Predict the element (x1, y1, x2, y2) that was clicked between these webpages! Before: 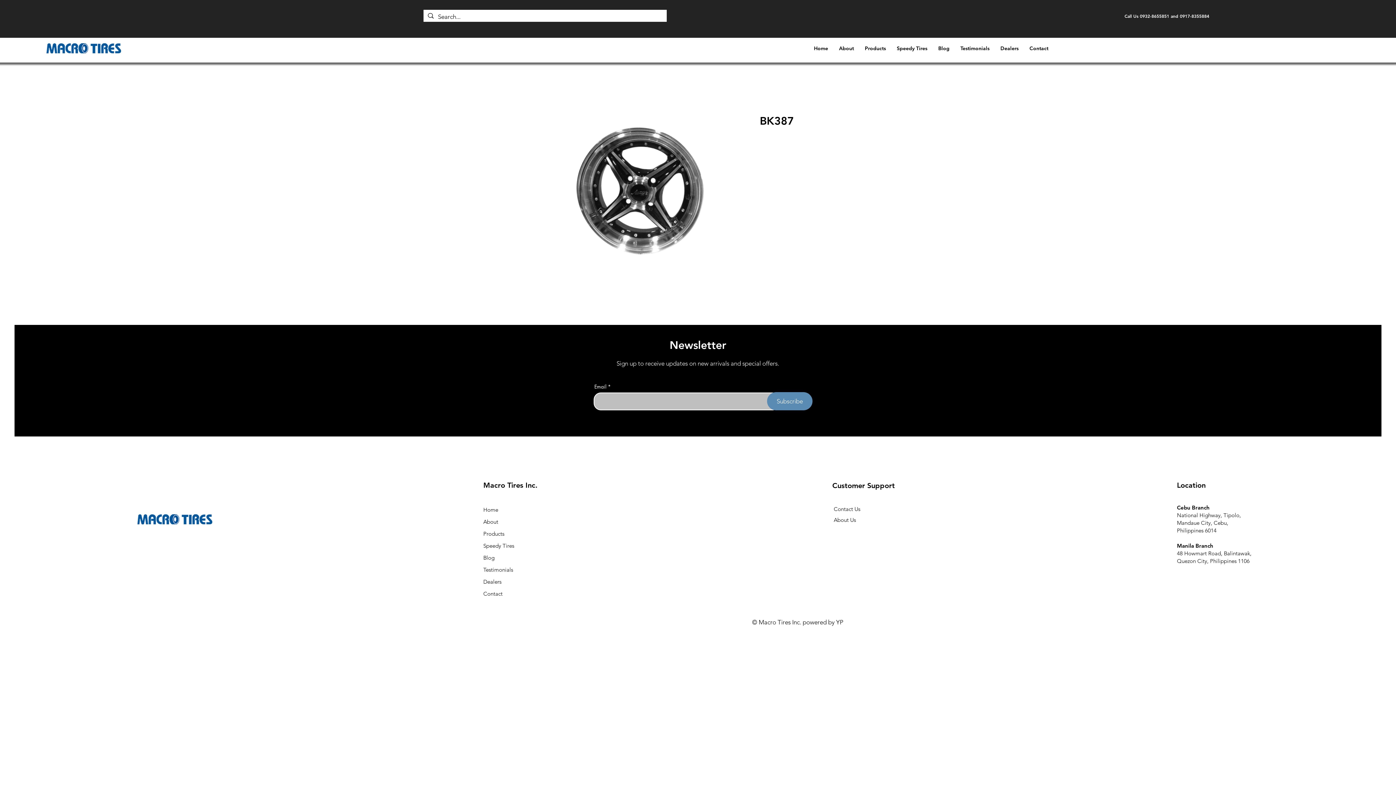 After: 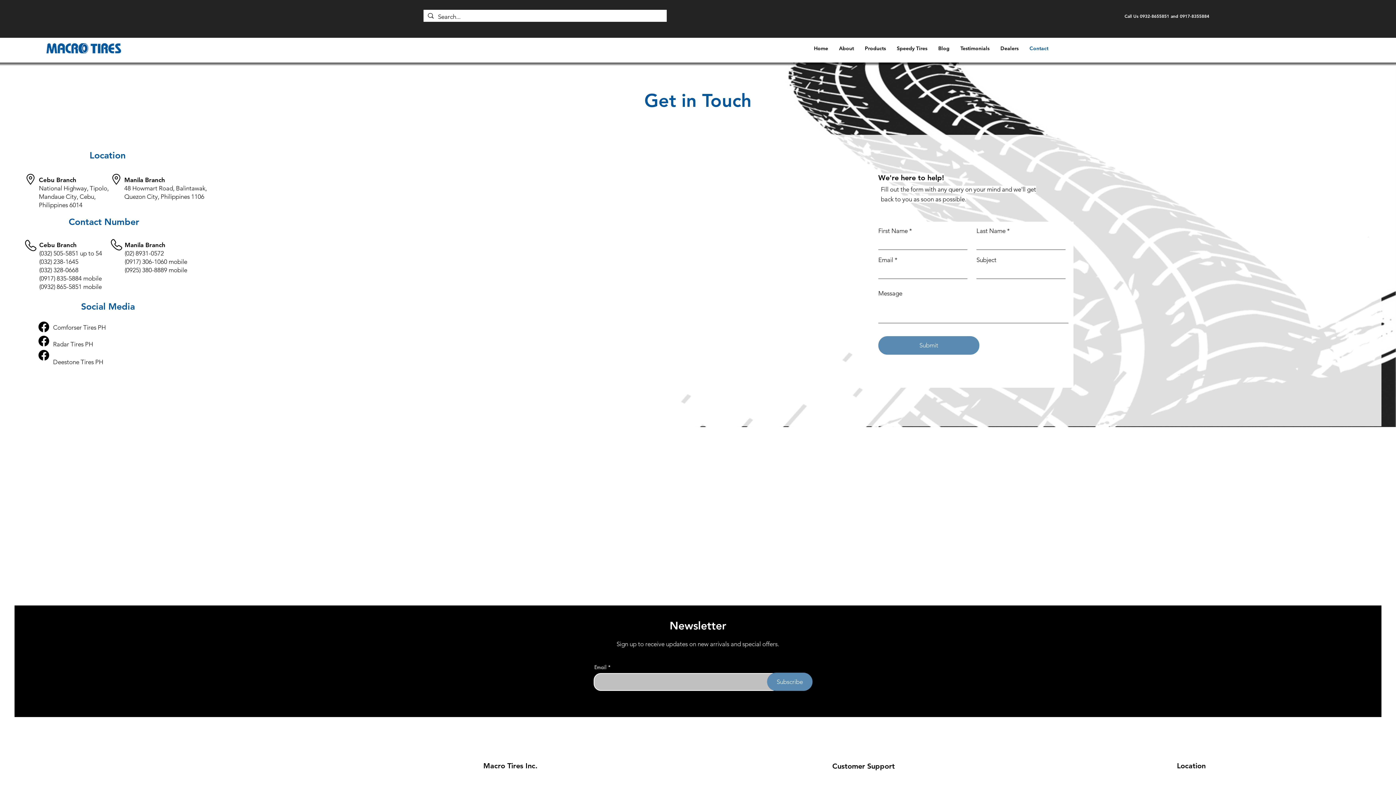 Action: bbox: (483, 588, 563, 600) label: Contact